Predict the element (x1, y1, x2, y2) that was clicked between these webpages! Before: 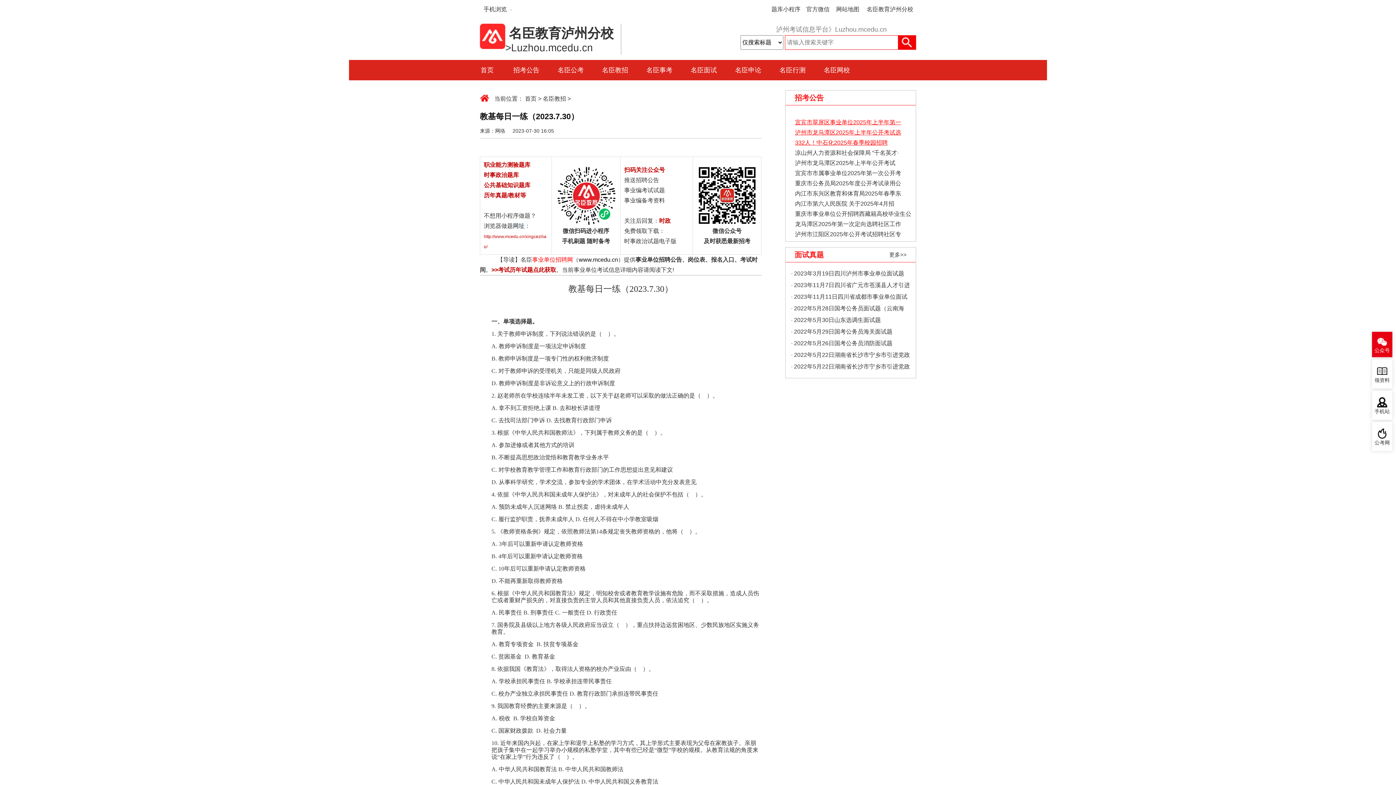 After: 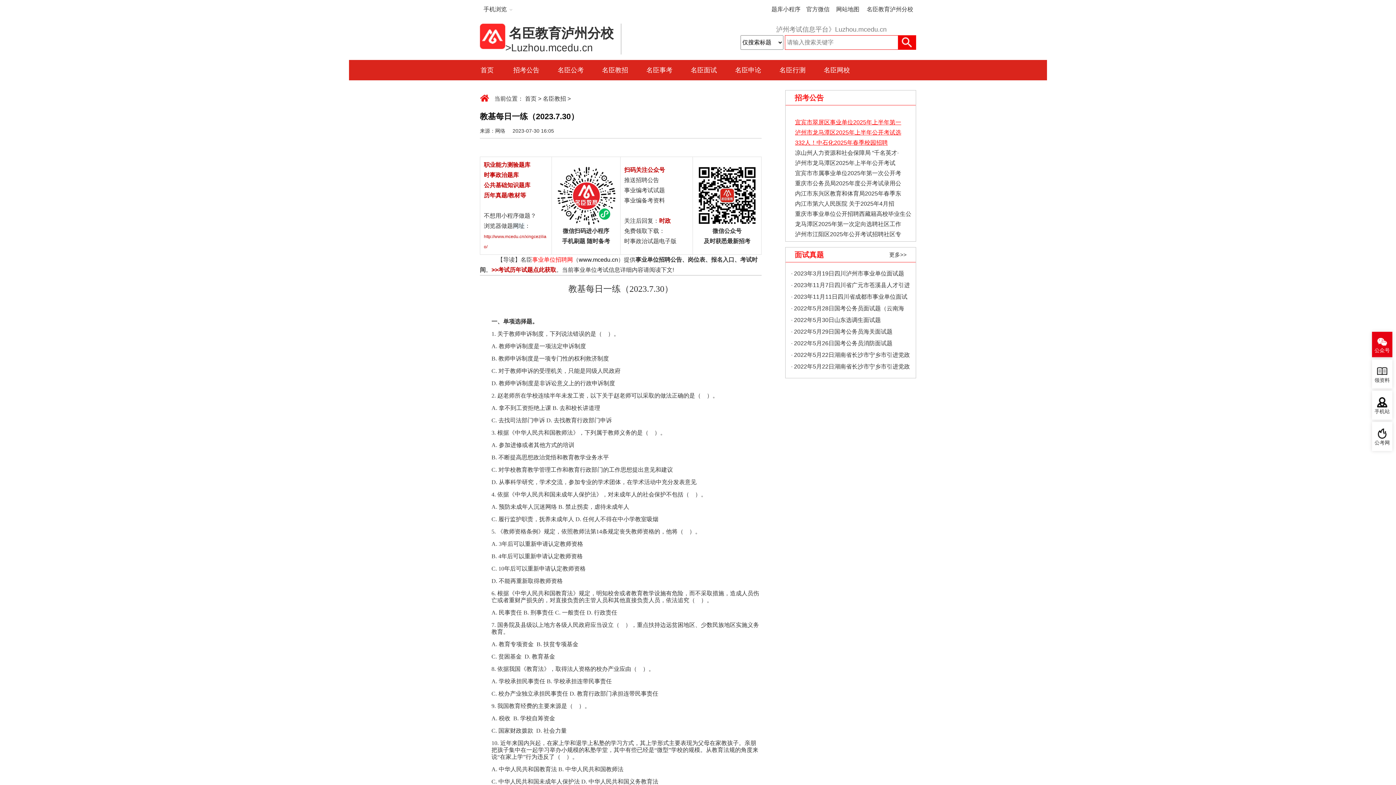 Action: bbox: (484, 192, 526, 198) label: 历年真题/教材等